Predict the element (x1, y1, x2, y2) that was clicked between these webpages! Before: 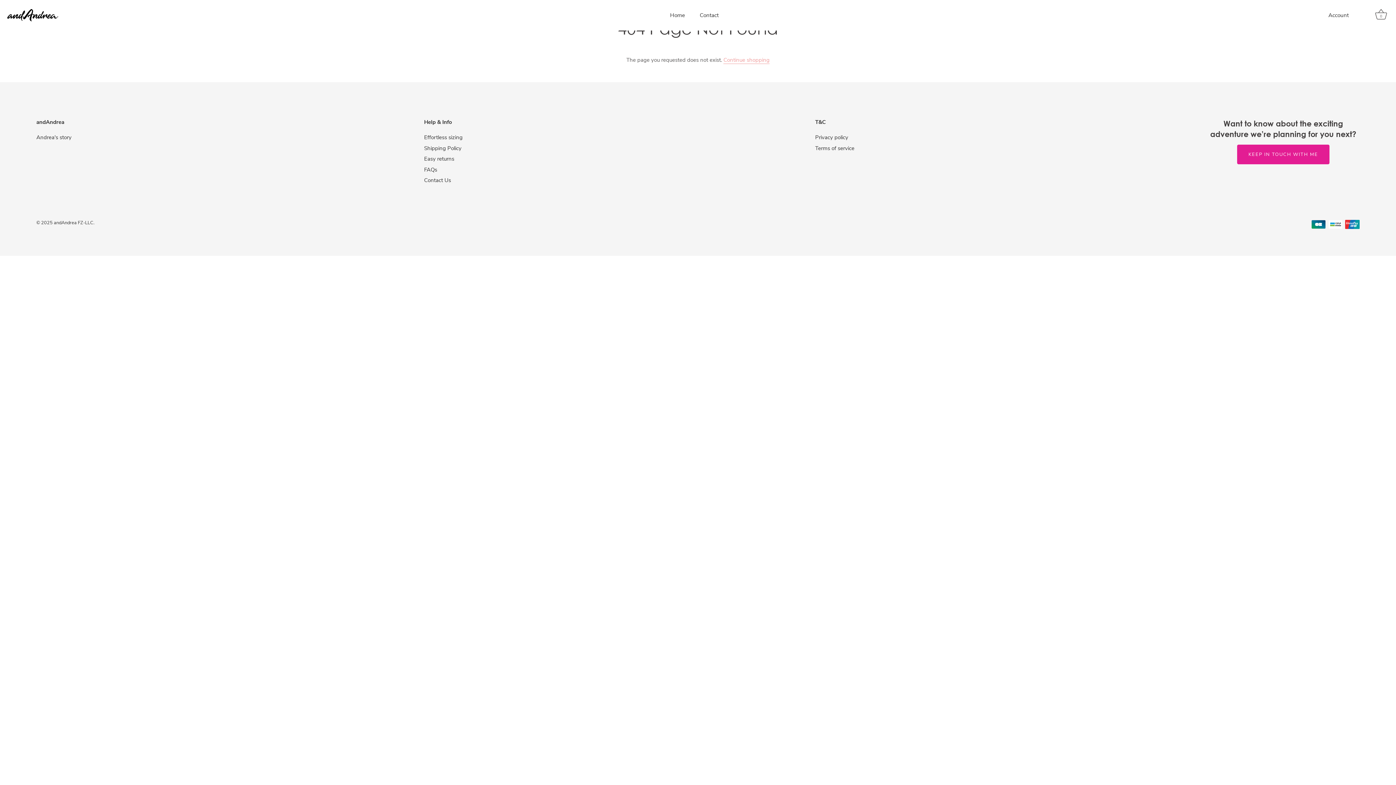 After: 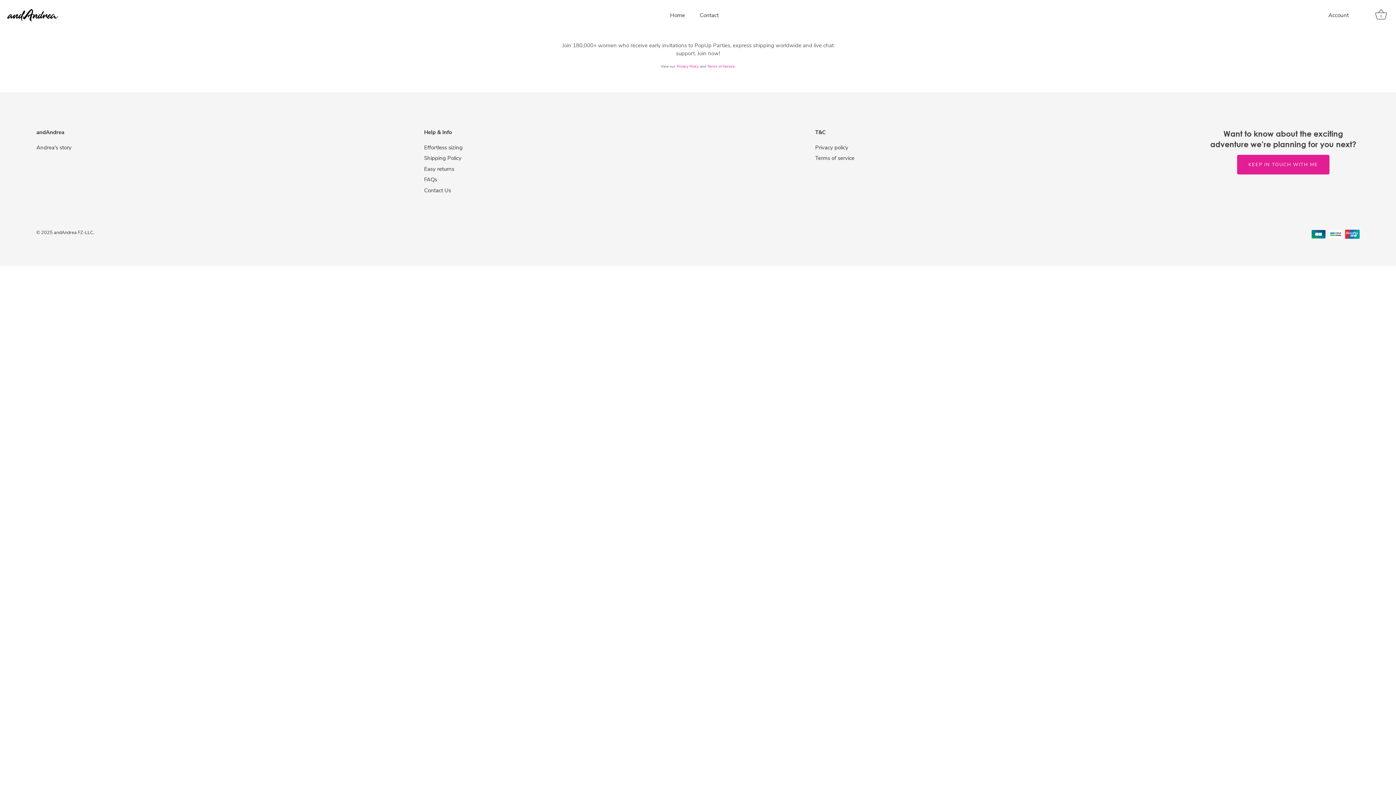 Action: bbox: (1237, 144, 1329, 164) label: KEEP IN TOUCH WITH ME